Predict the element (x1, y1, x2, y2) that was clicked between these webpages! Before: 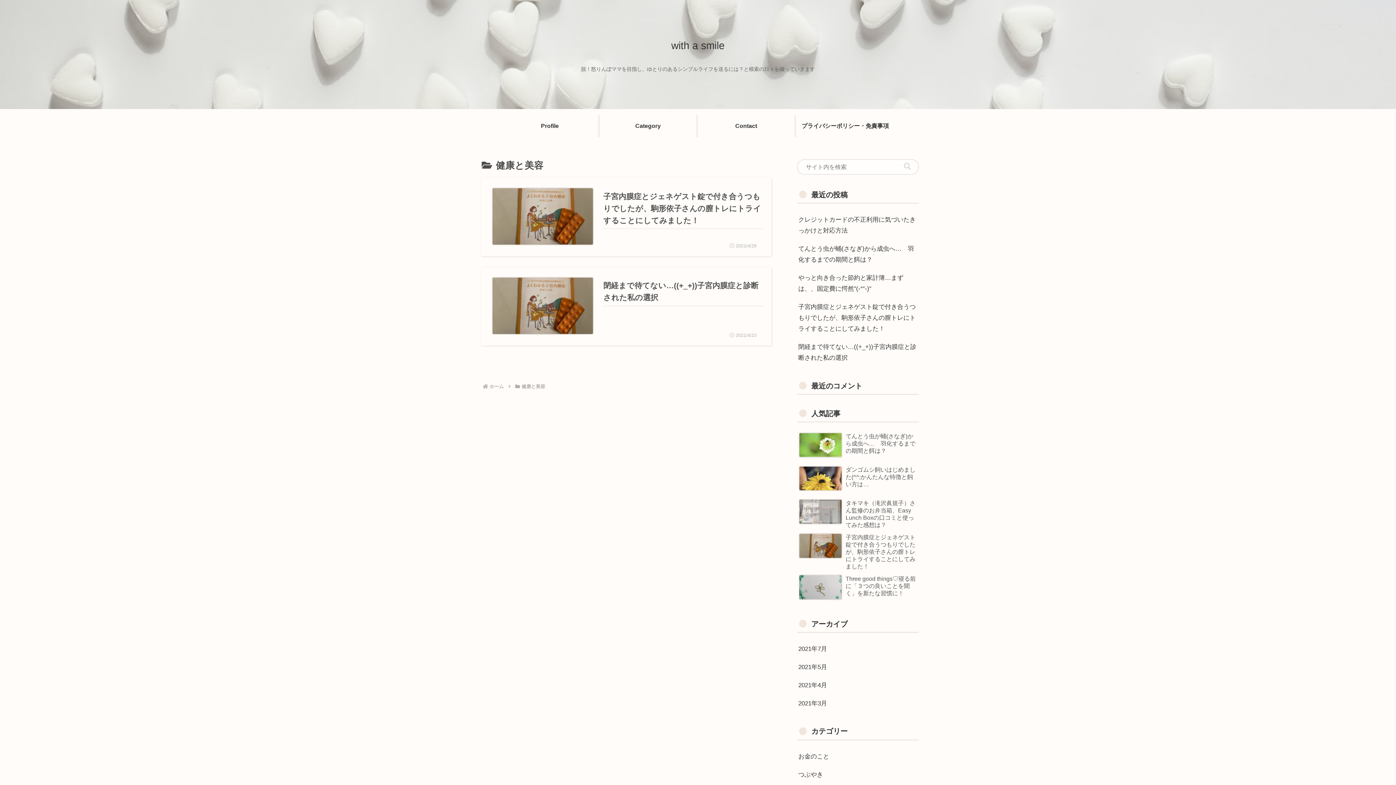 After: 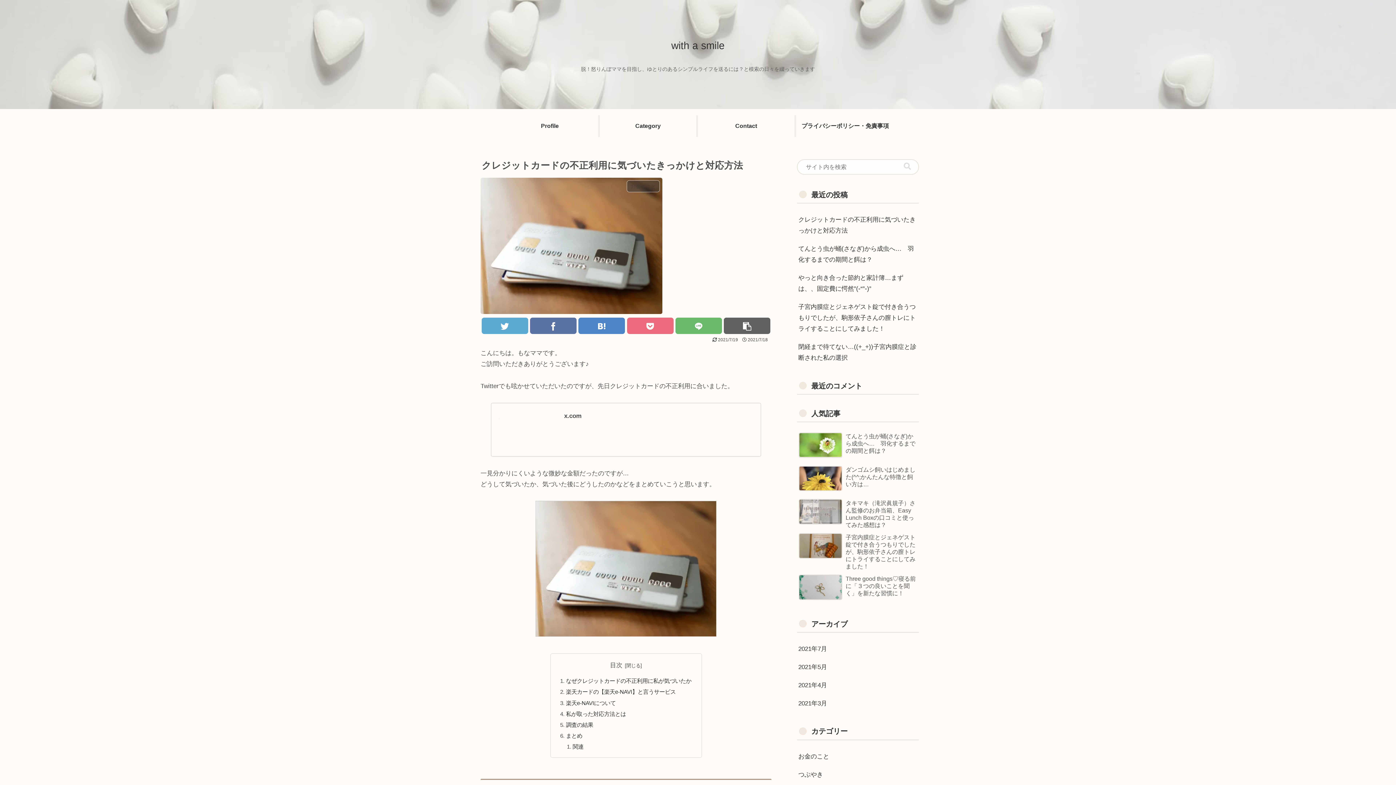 Action: bbox: (797, 211, 919, 240) label: クレジットカードの不正利用に気づいたきっかけと対応方法